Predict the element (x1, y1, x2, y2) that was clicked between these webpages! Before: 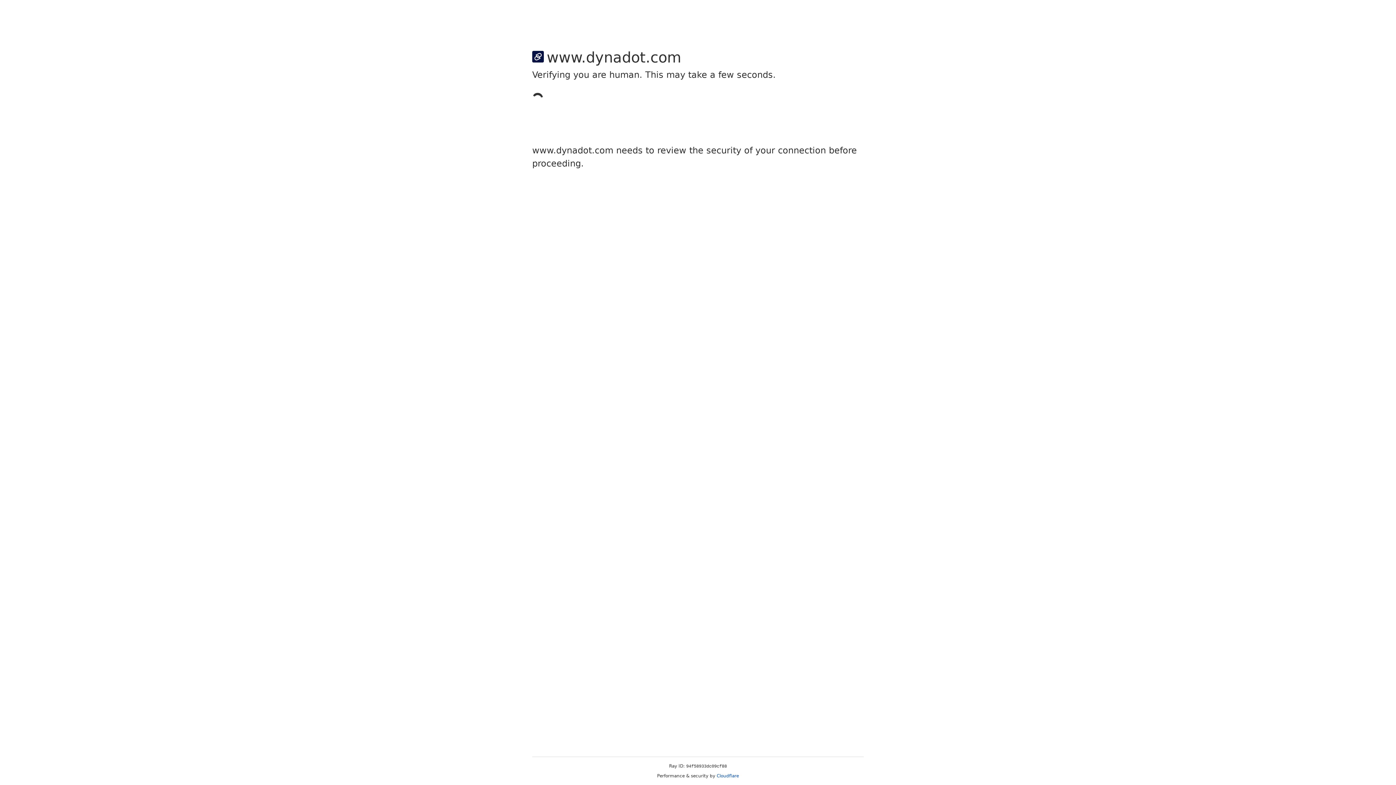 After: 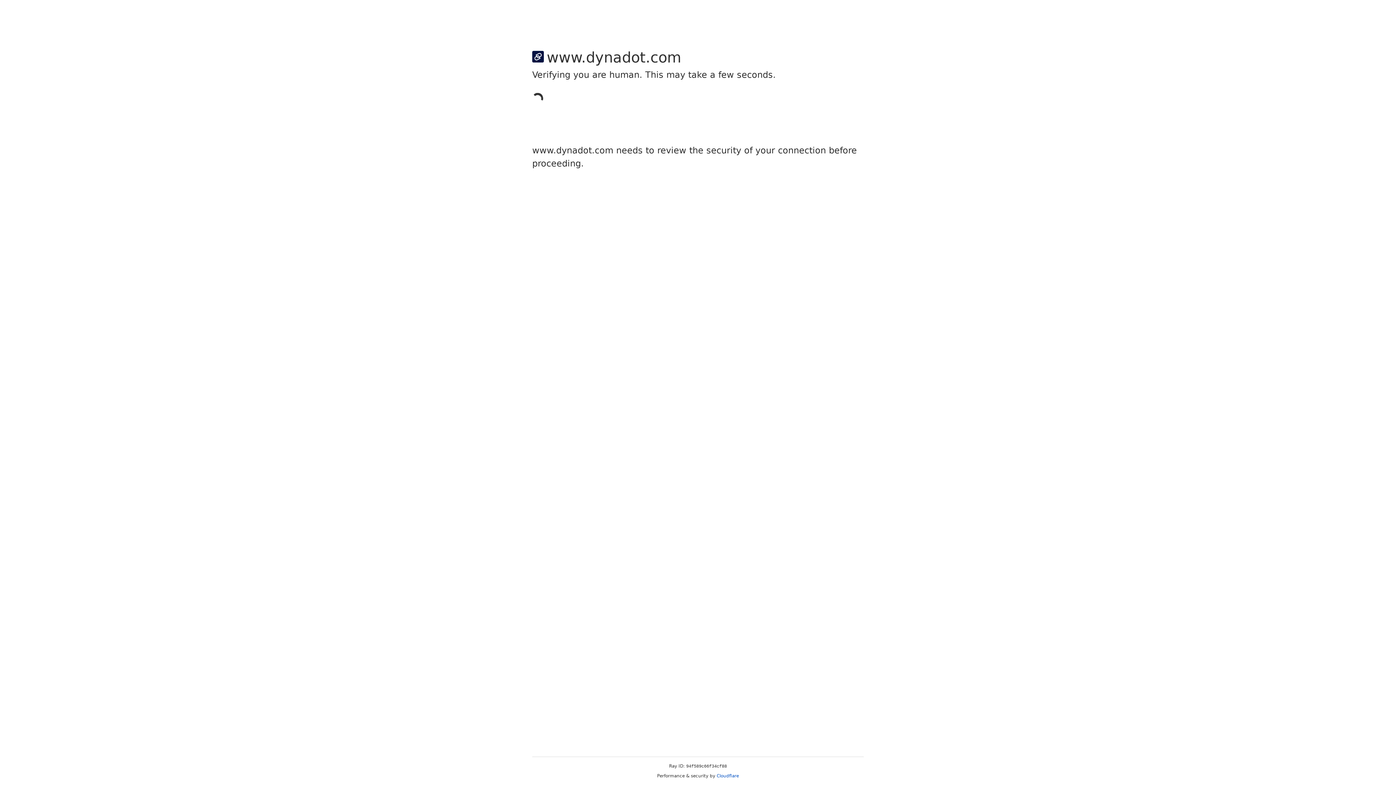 Action: bbox: (716, 773, 739, 778) label: Cloudflare